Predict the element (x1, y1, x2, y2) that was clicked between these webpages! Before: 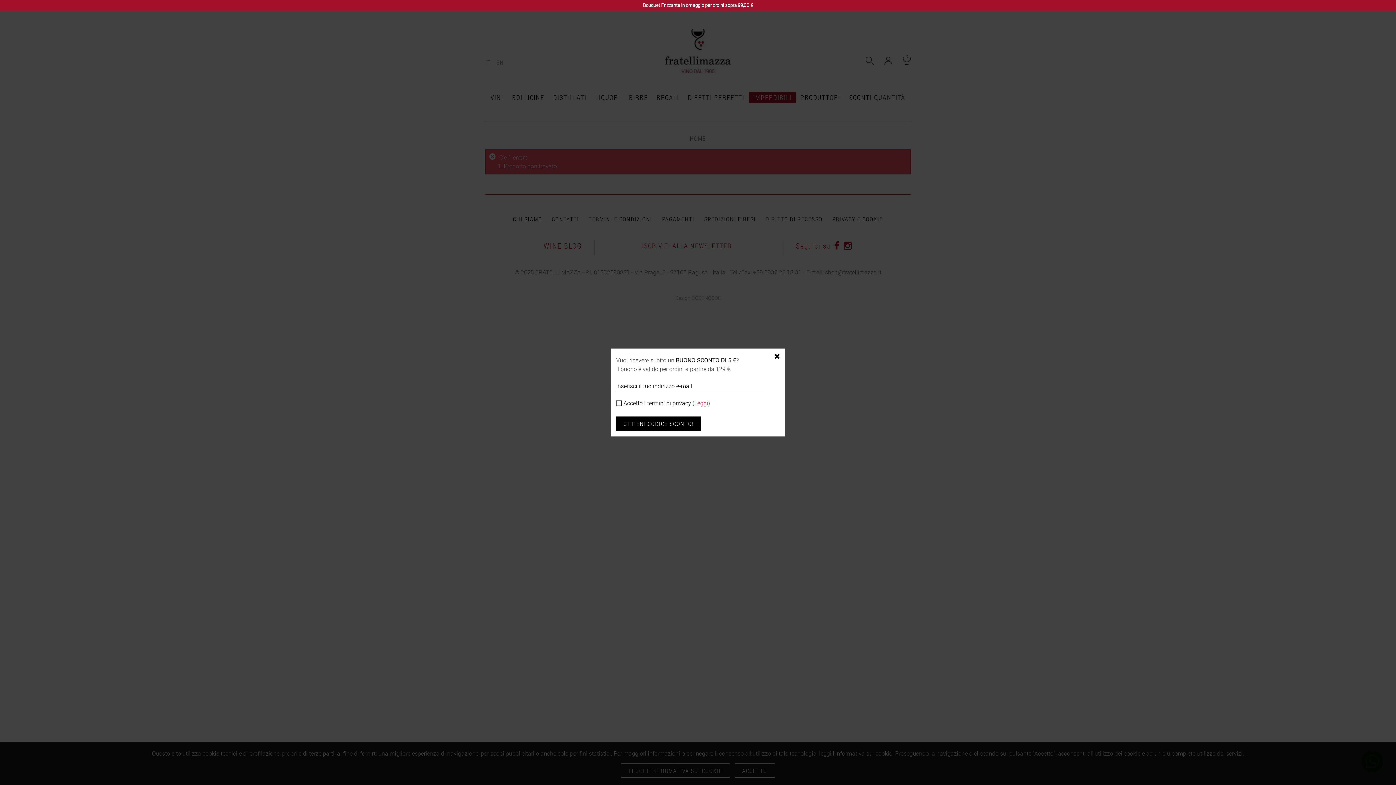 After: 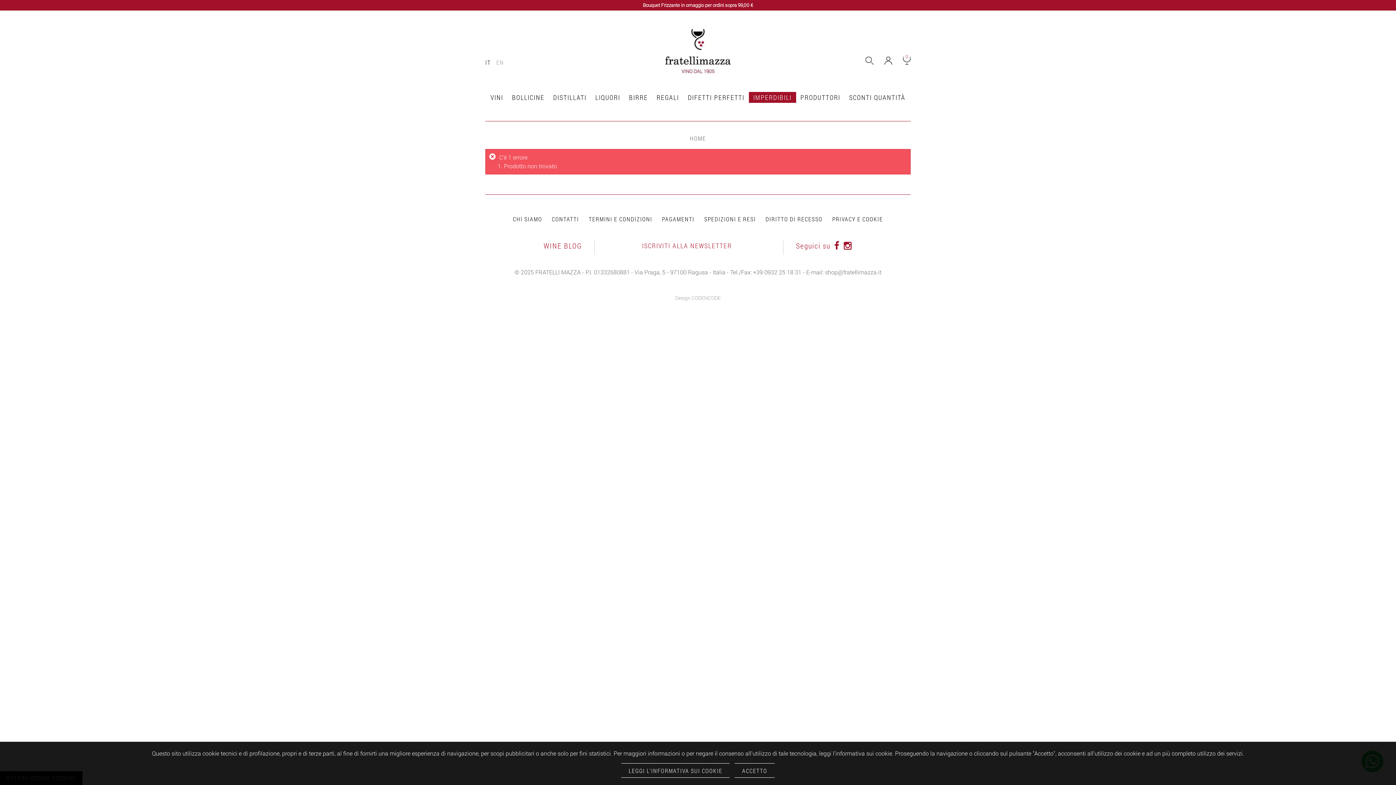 Action: bbox: (774, 352, 781, 359)